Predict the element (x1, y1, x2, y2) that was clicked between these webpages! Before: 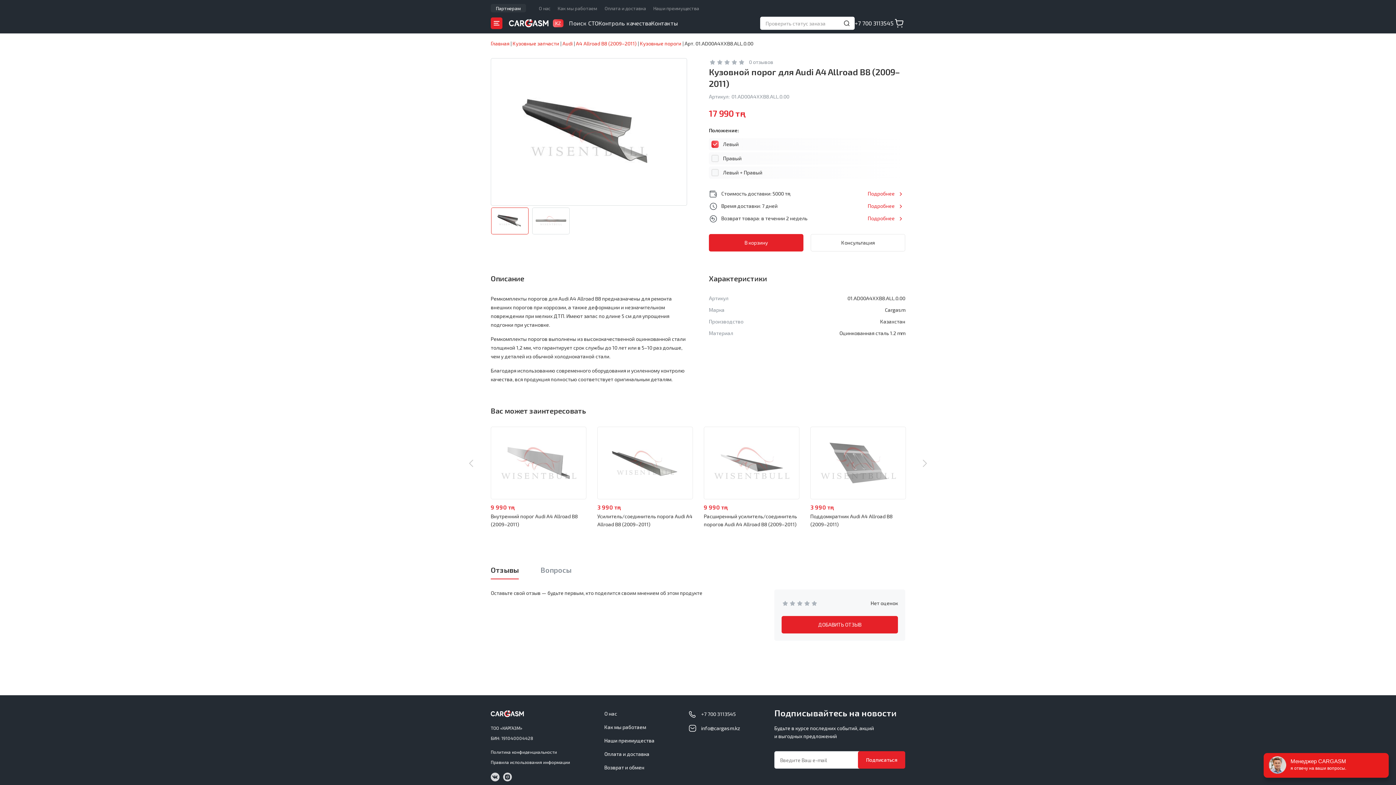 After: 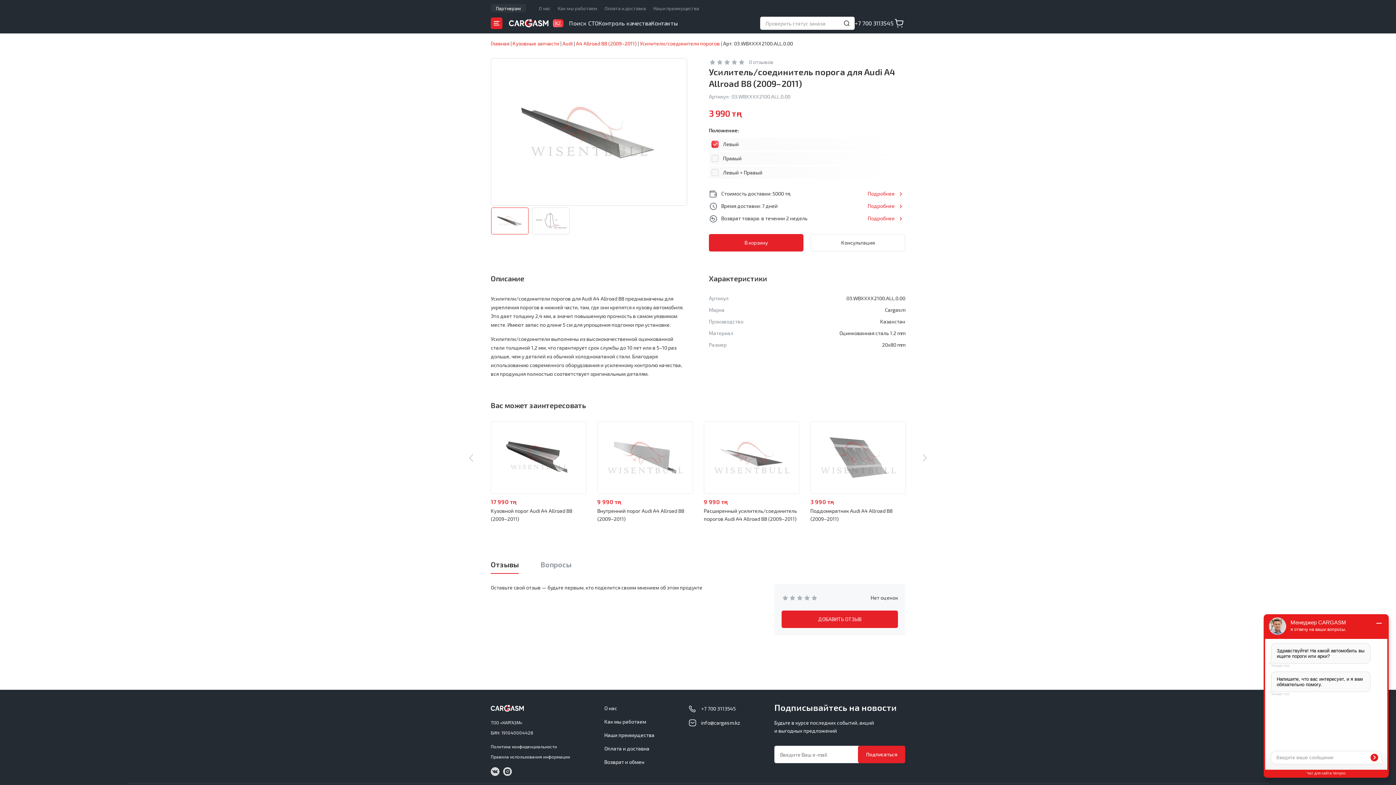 Action: label: 3 990 тңг
Усилитель/соединитель порога Audi A4 Allroad B8 (2009–2011) bbox: (597, 426, 693, 543)